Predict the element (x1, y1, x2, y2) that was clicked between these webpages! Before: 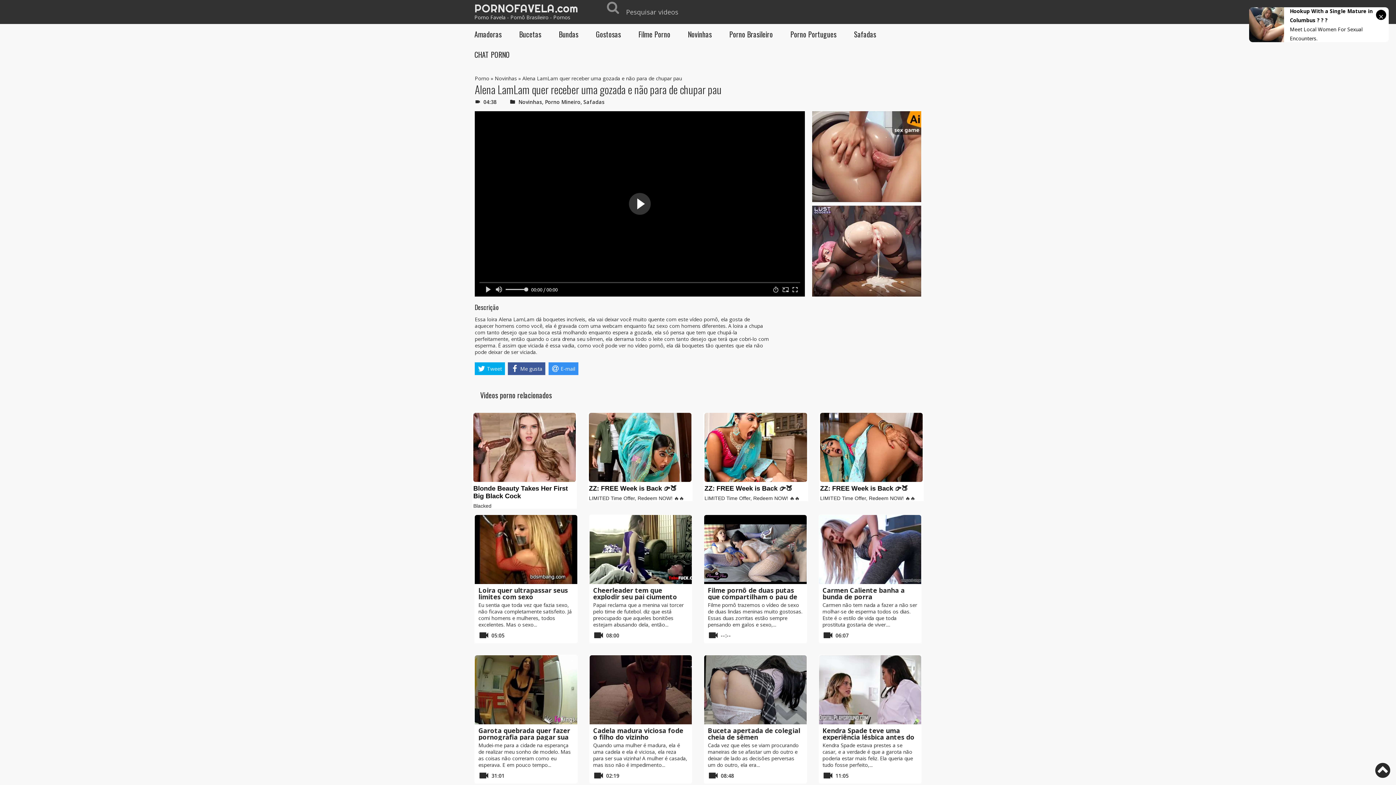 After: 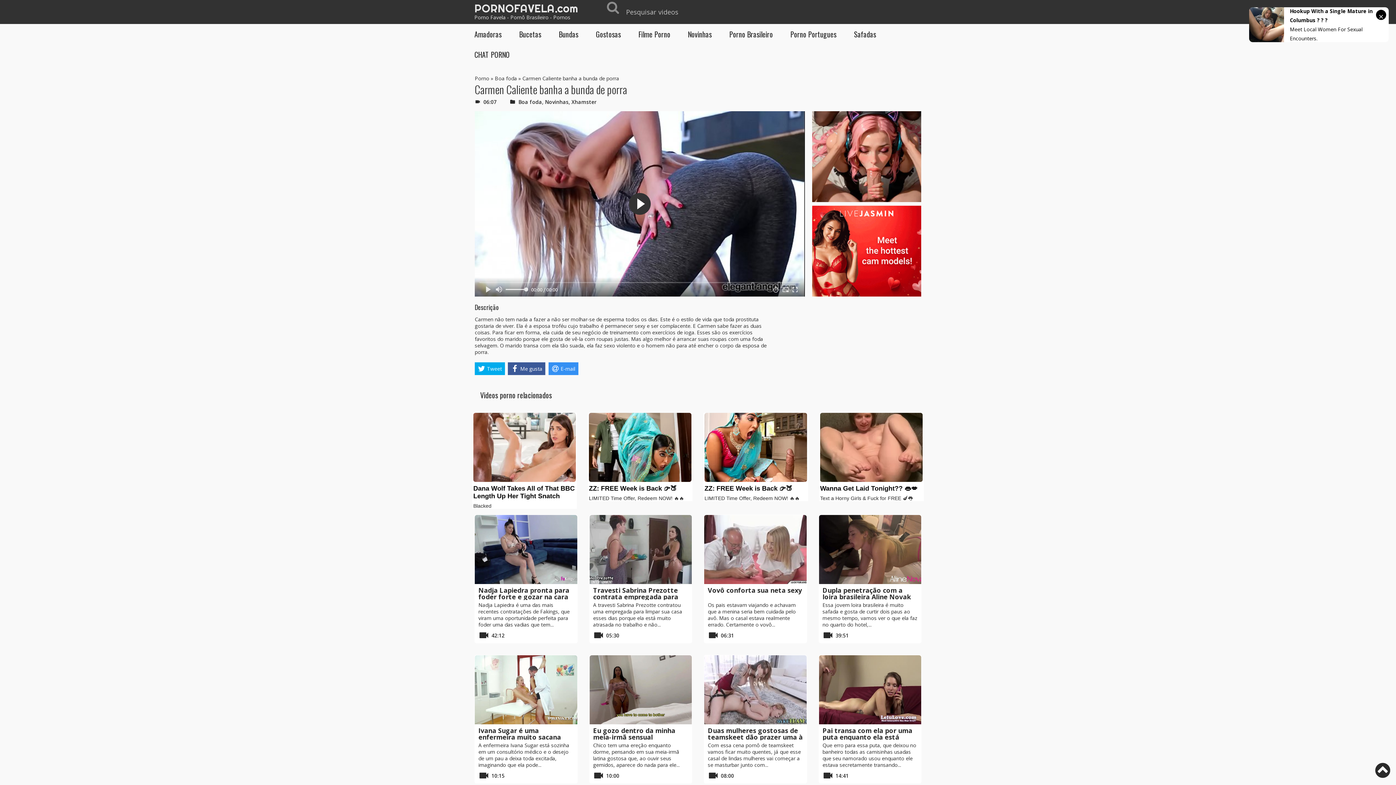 Action: bbox: (819, 515, 921, 584)